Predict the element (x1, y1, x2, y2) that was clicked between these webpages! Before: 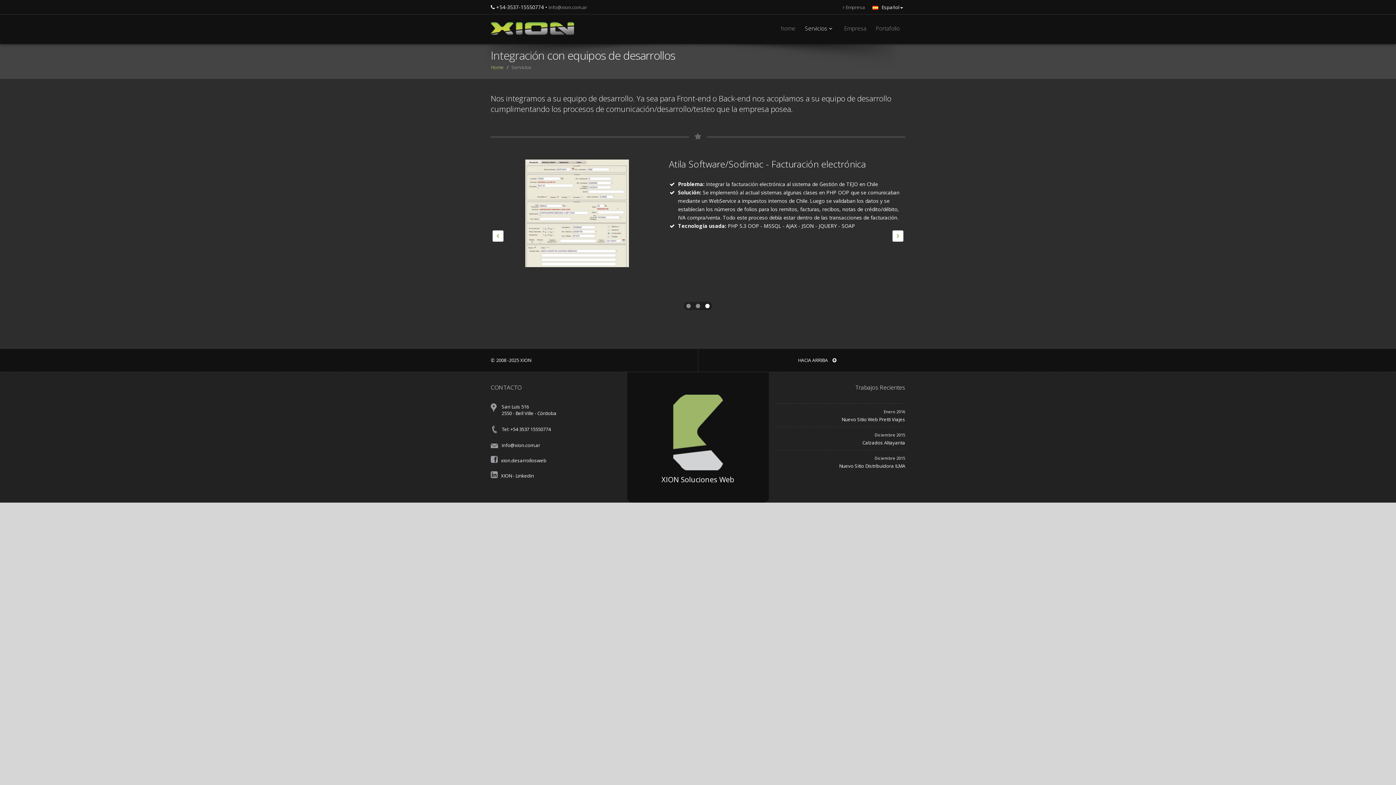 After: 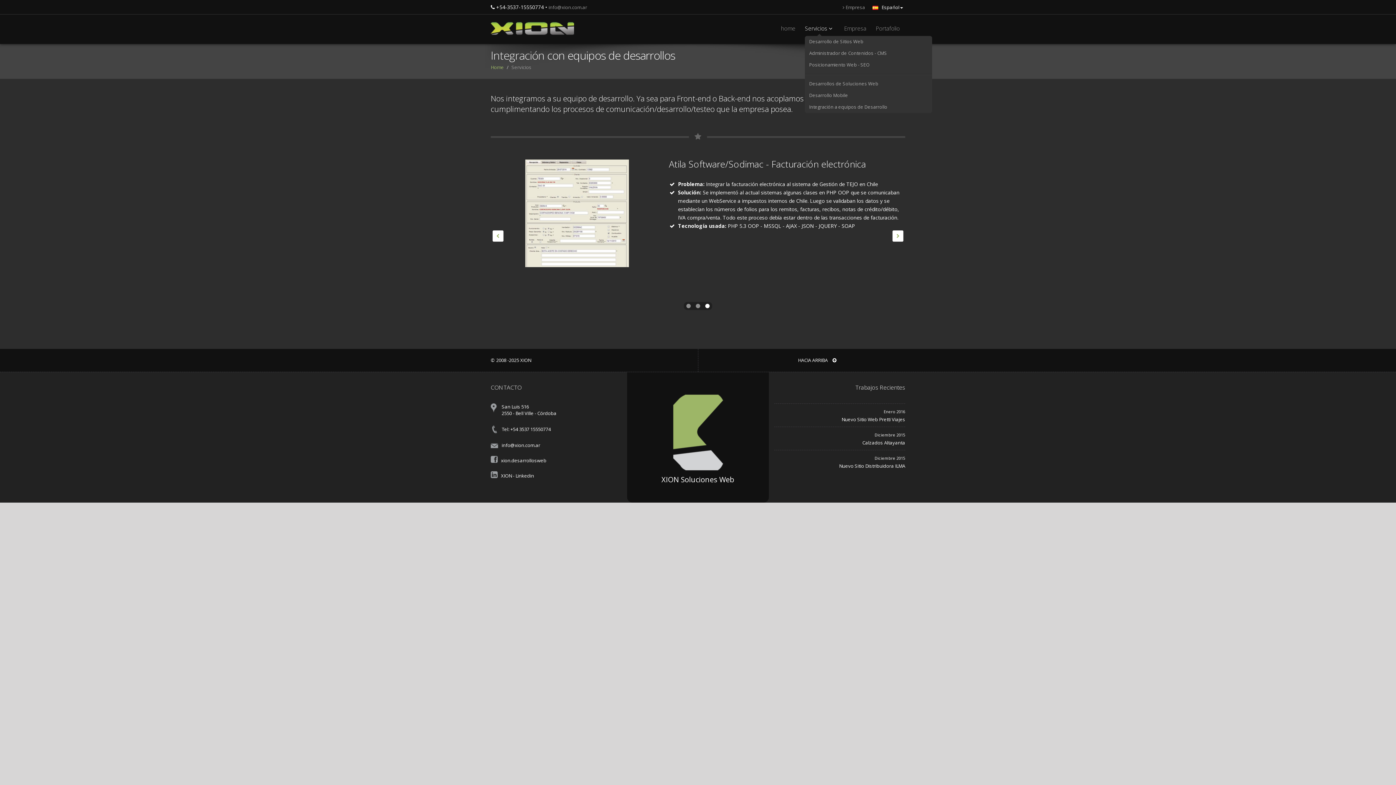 Action: bbox: (799, 21, 840, 36) label: Servicios 